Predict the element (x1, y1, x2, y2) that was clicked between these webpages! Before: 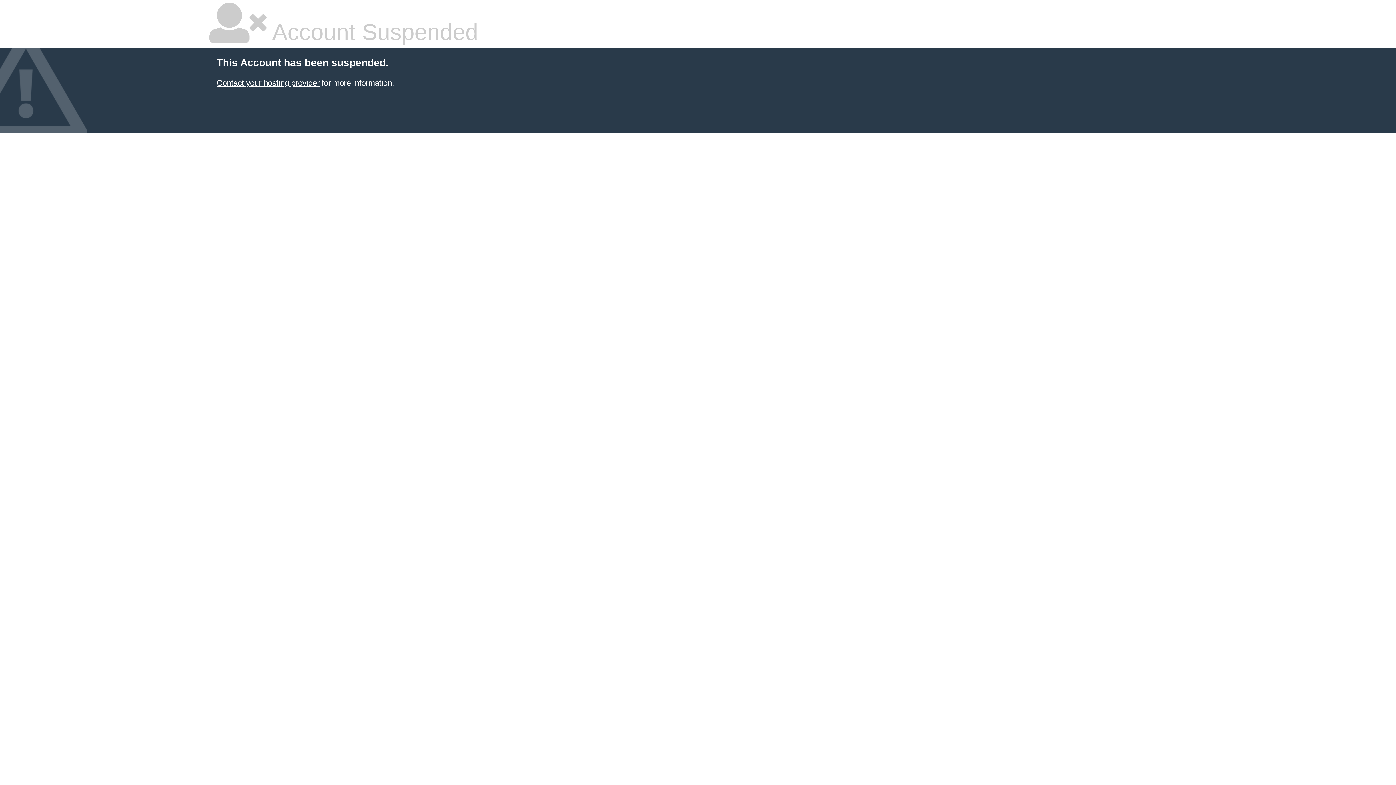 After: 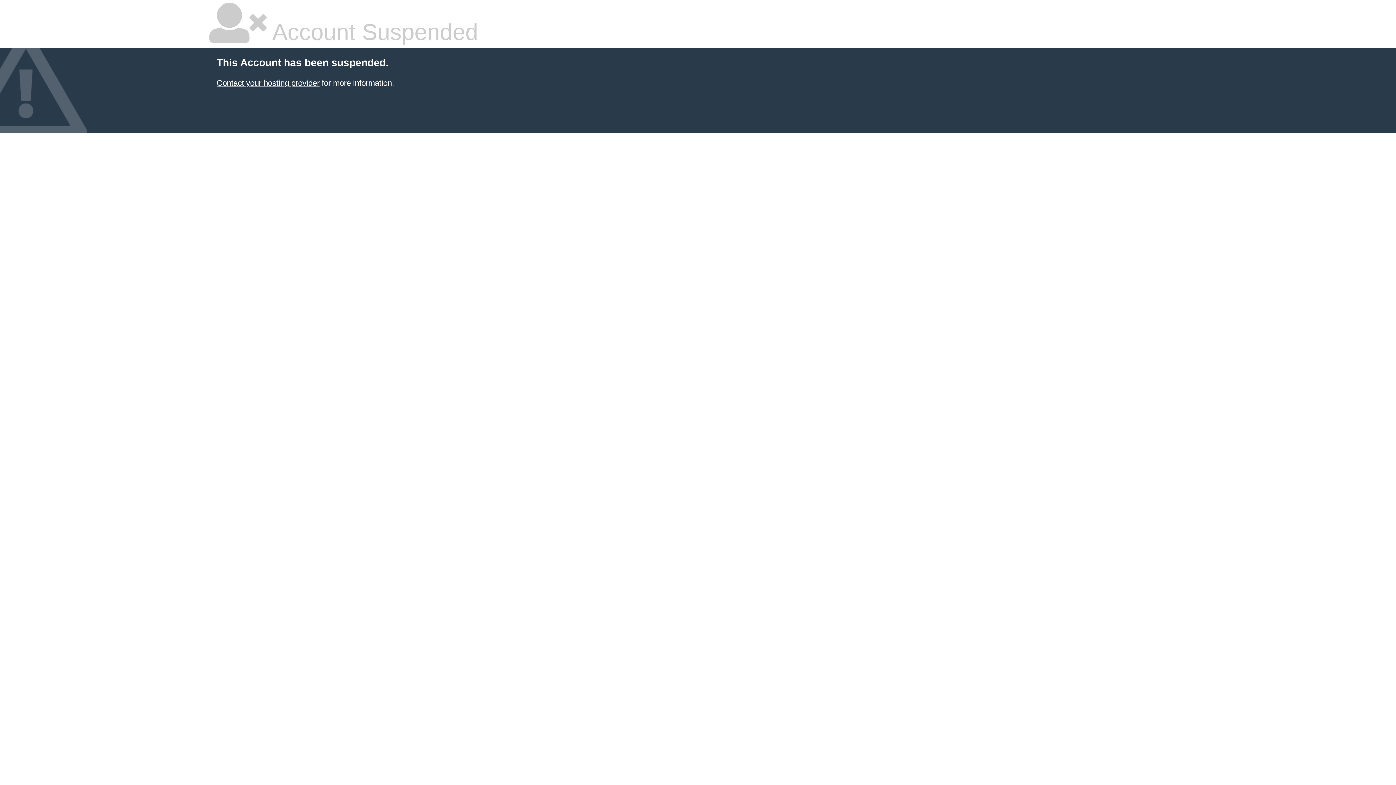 Action: label: Contact your hosting provider bbox: (216, 78, 319, 87)